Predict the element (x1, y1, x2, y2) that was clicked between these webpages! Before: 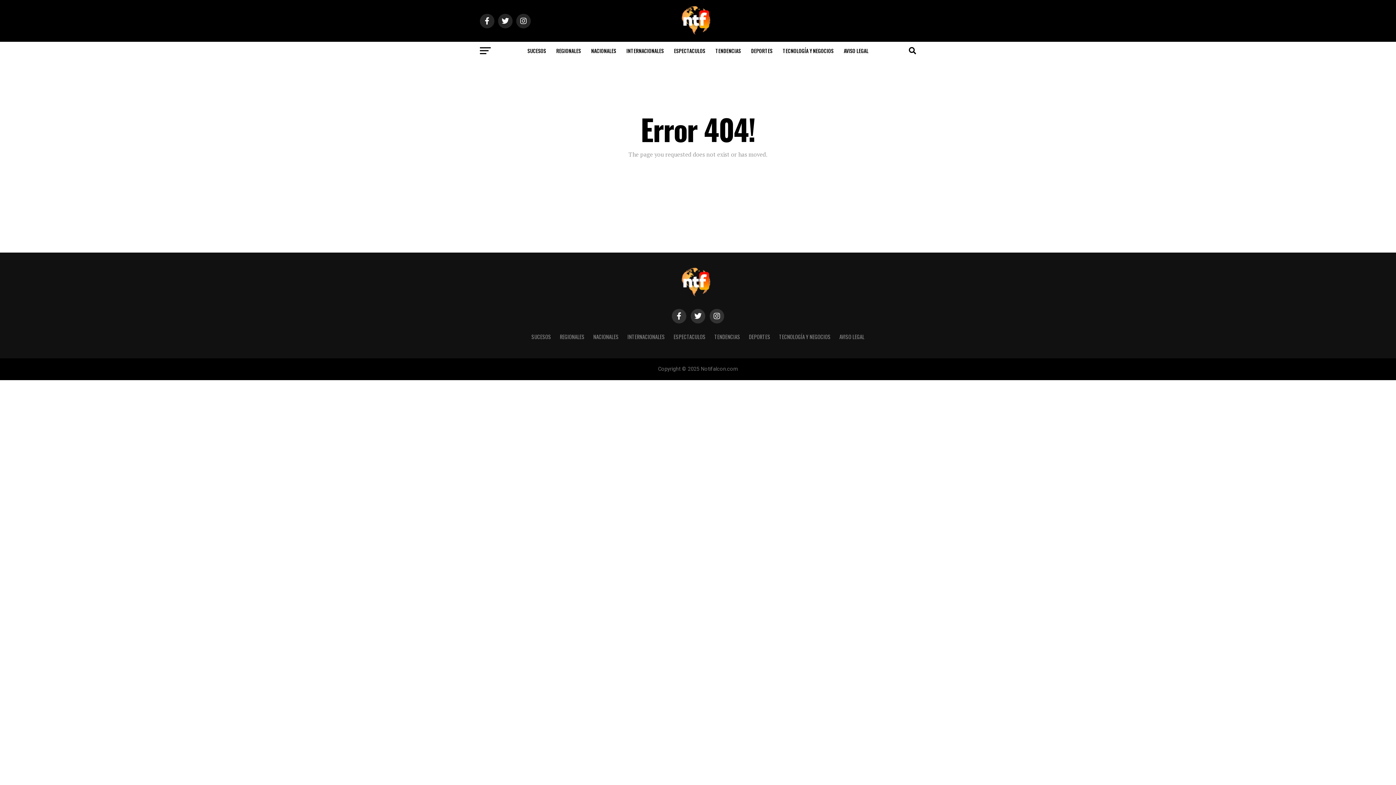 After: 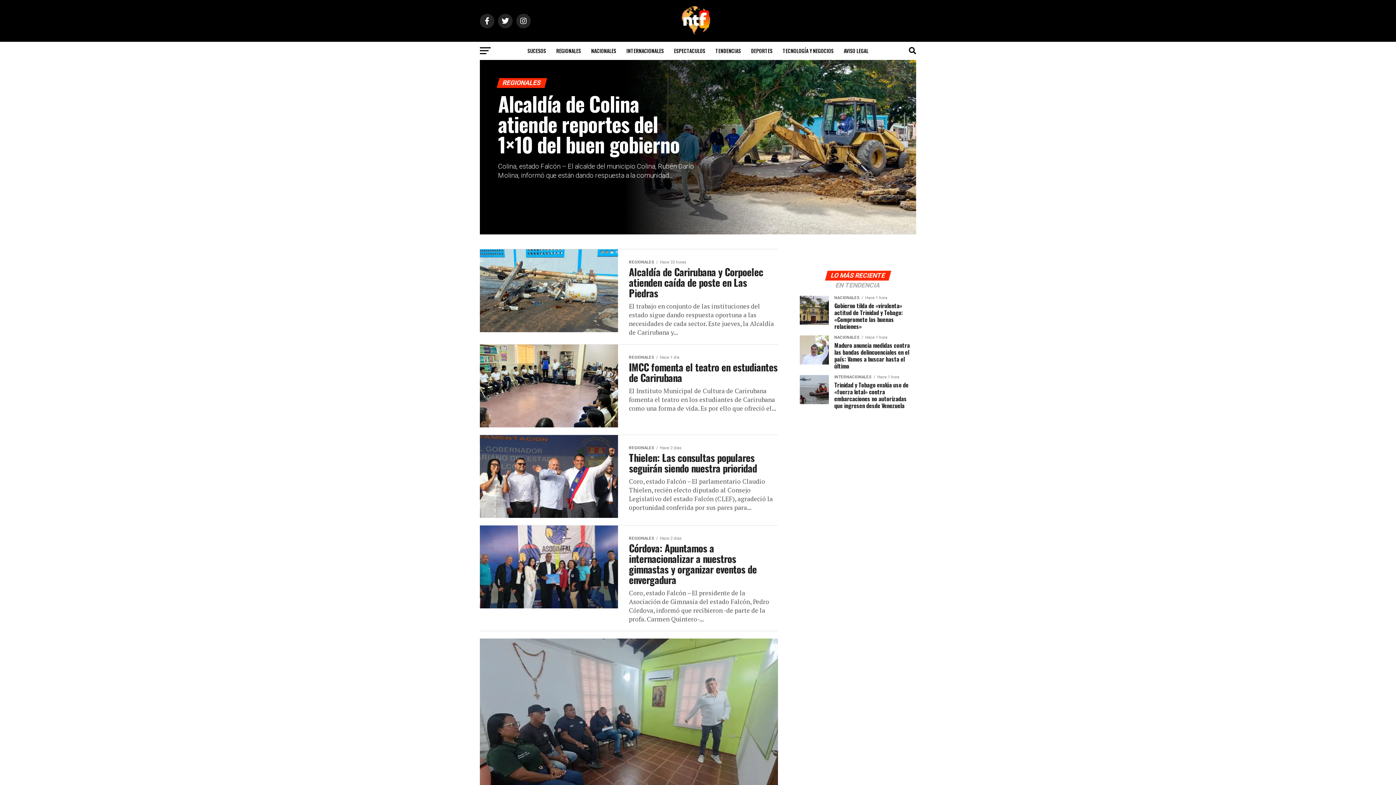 Action: label: REGIONALES bbox: (560, 333, 584, 340)